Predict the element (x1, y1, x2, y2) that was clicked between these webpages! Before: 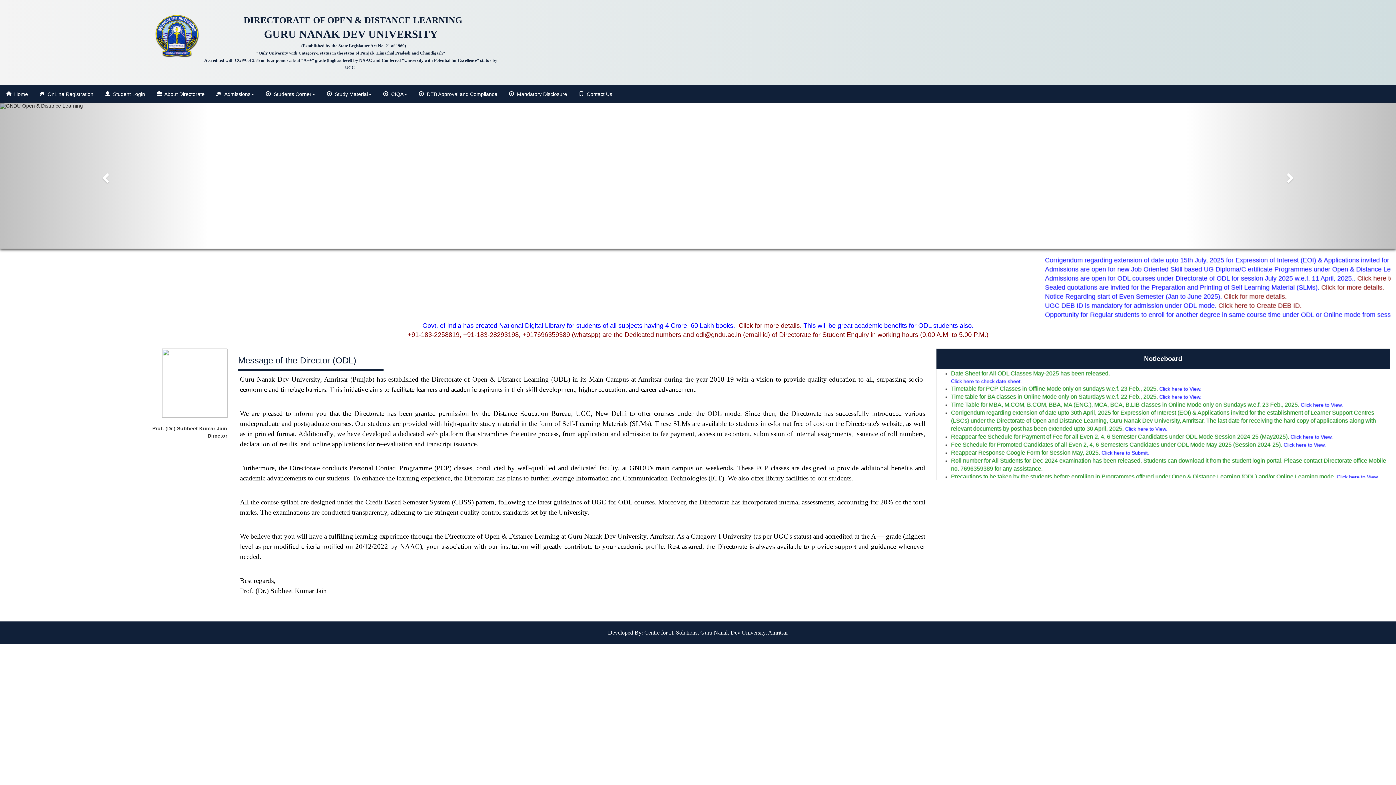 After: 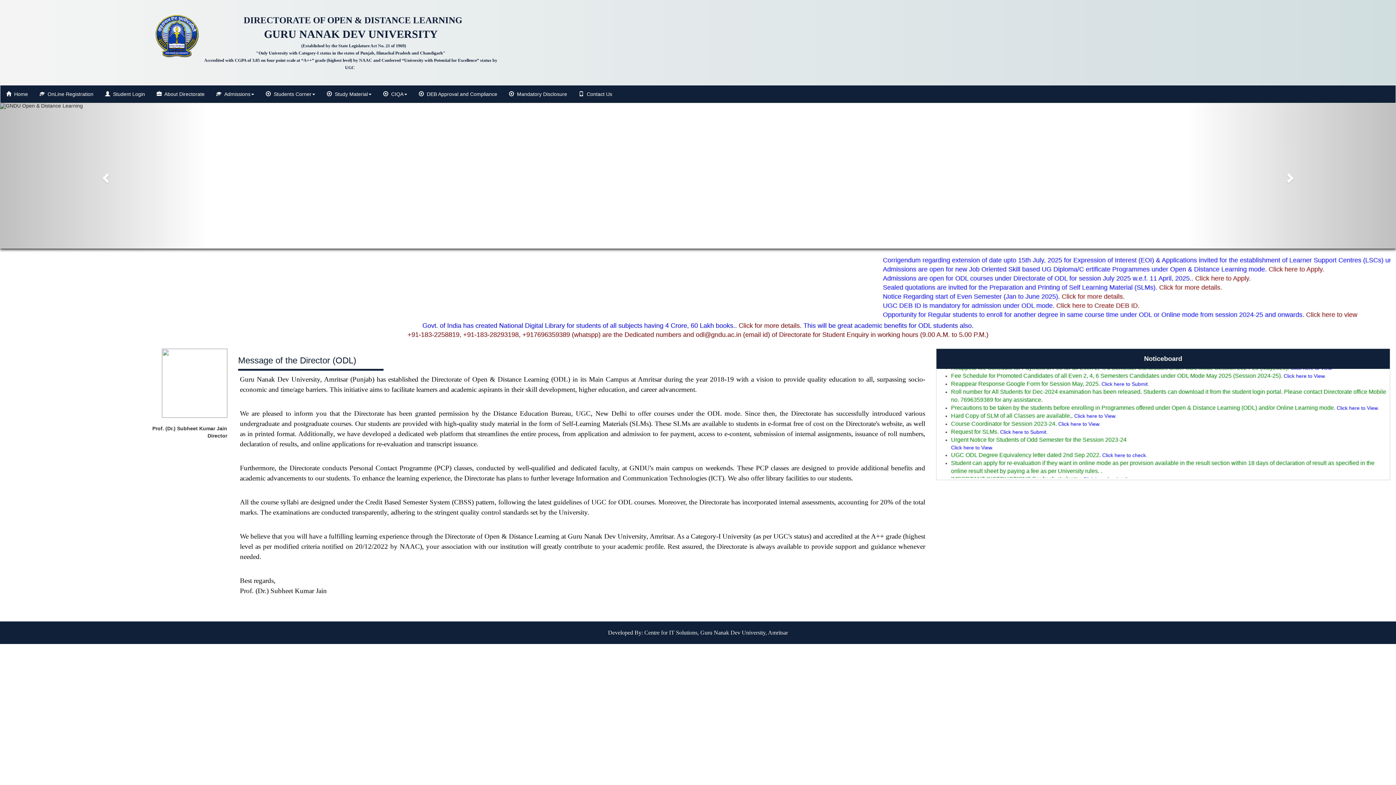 Action: bbox: (377, 85, 413, 102) label:   CIQA